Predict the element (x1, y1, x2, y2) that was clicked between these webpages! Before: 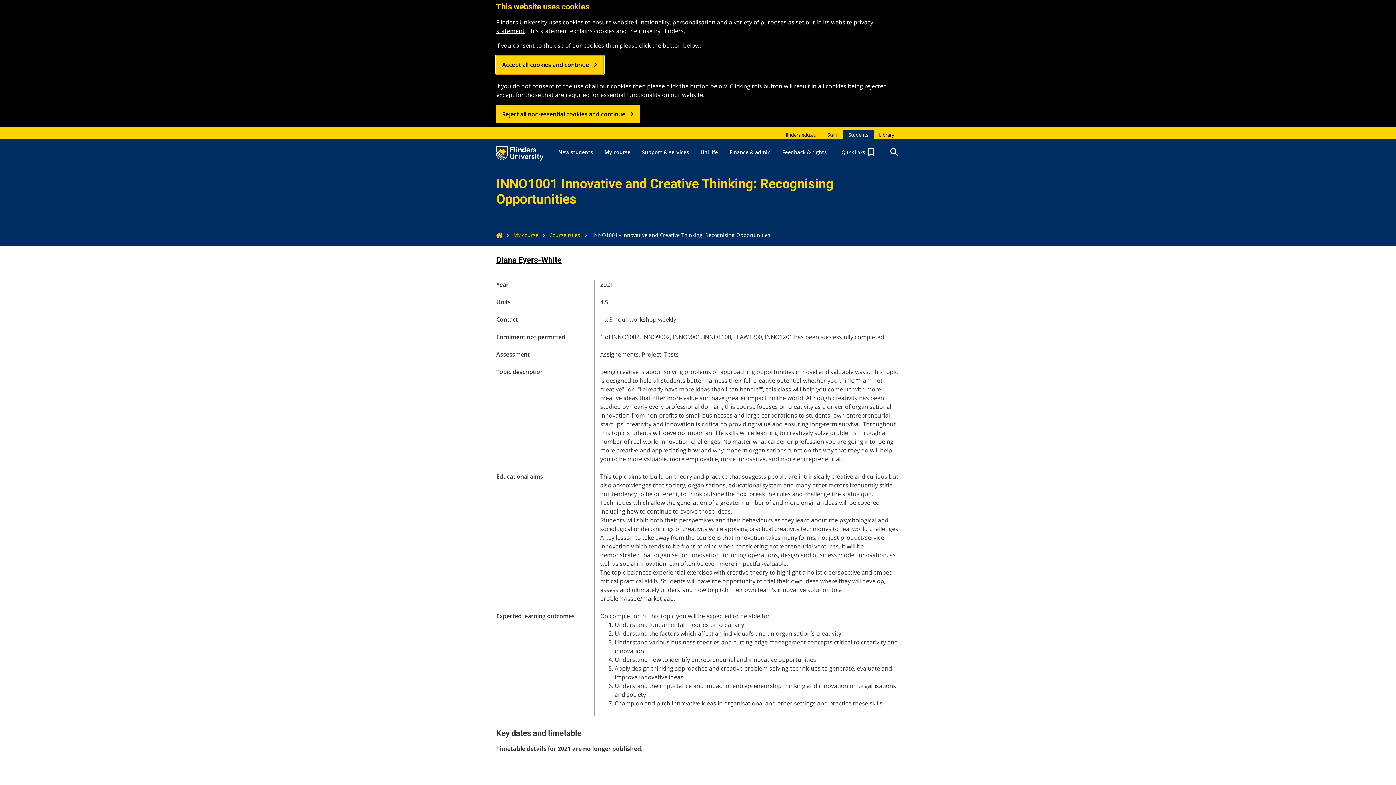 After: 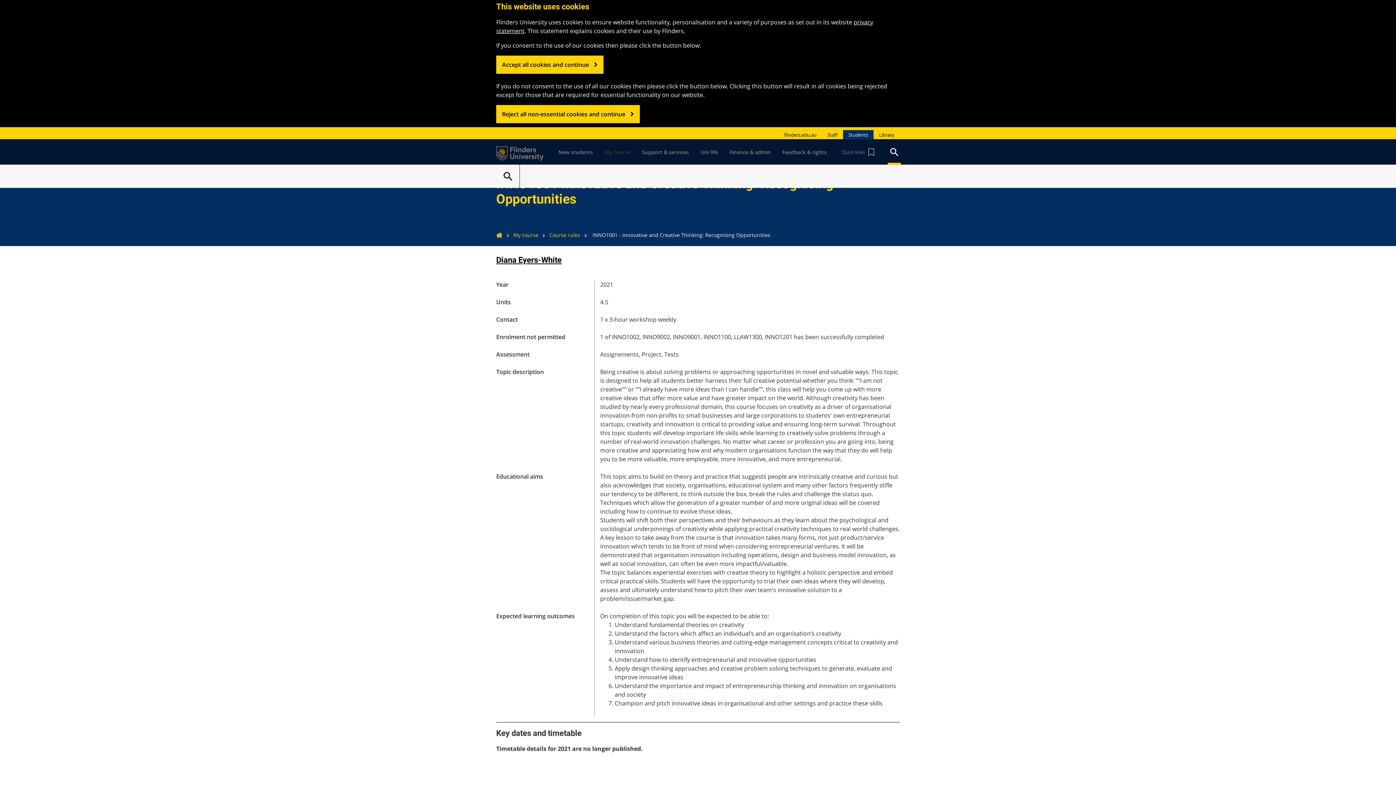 Action: label:  bbox: (889, 151, 900, 159)